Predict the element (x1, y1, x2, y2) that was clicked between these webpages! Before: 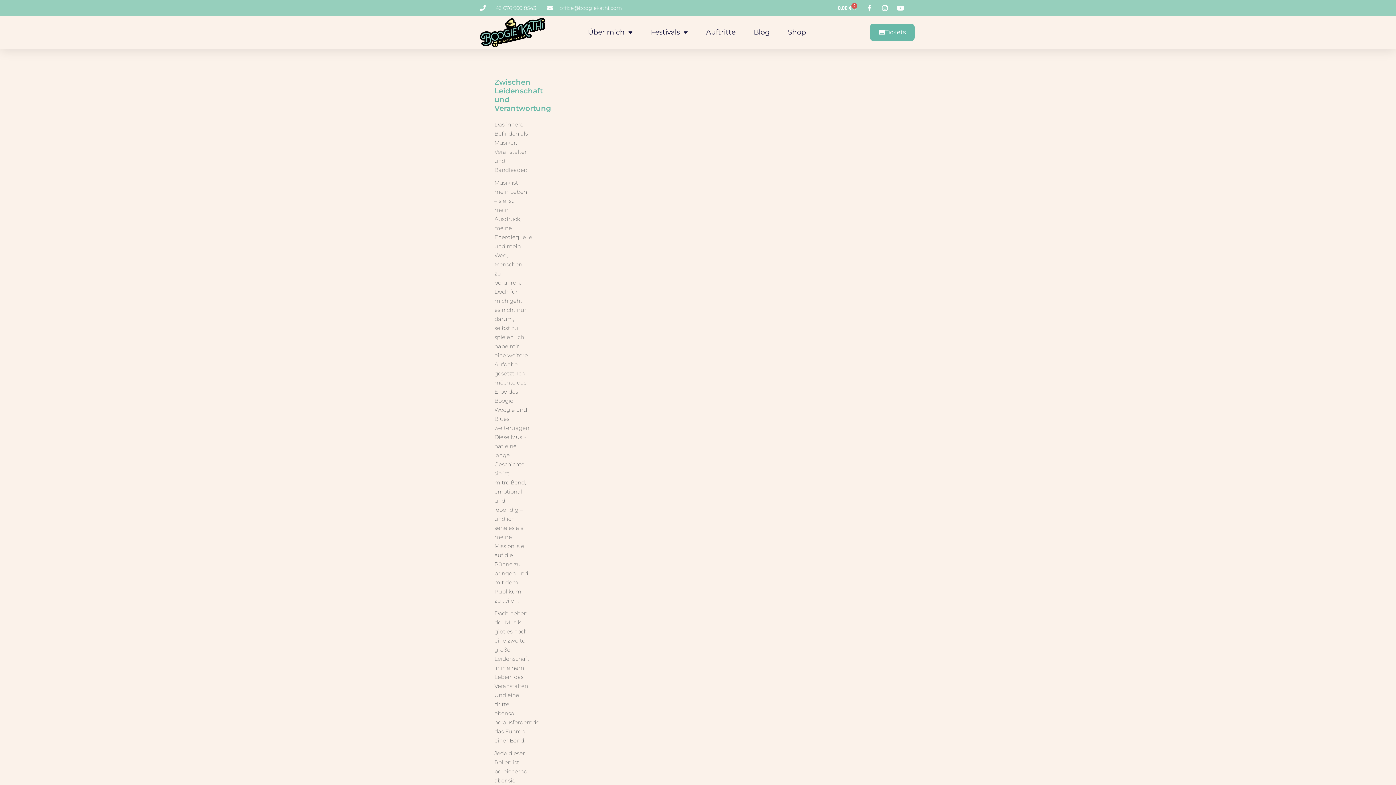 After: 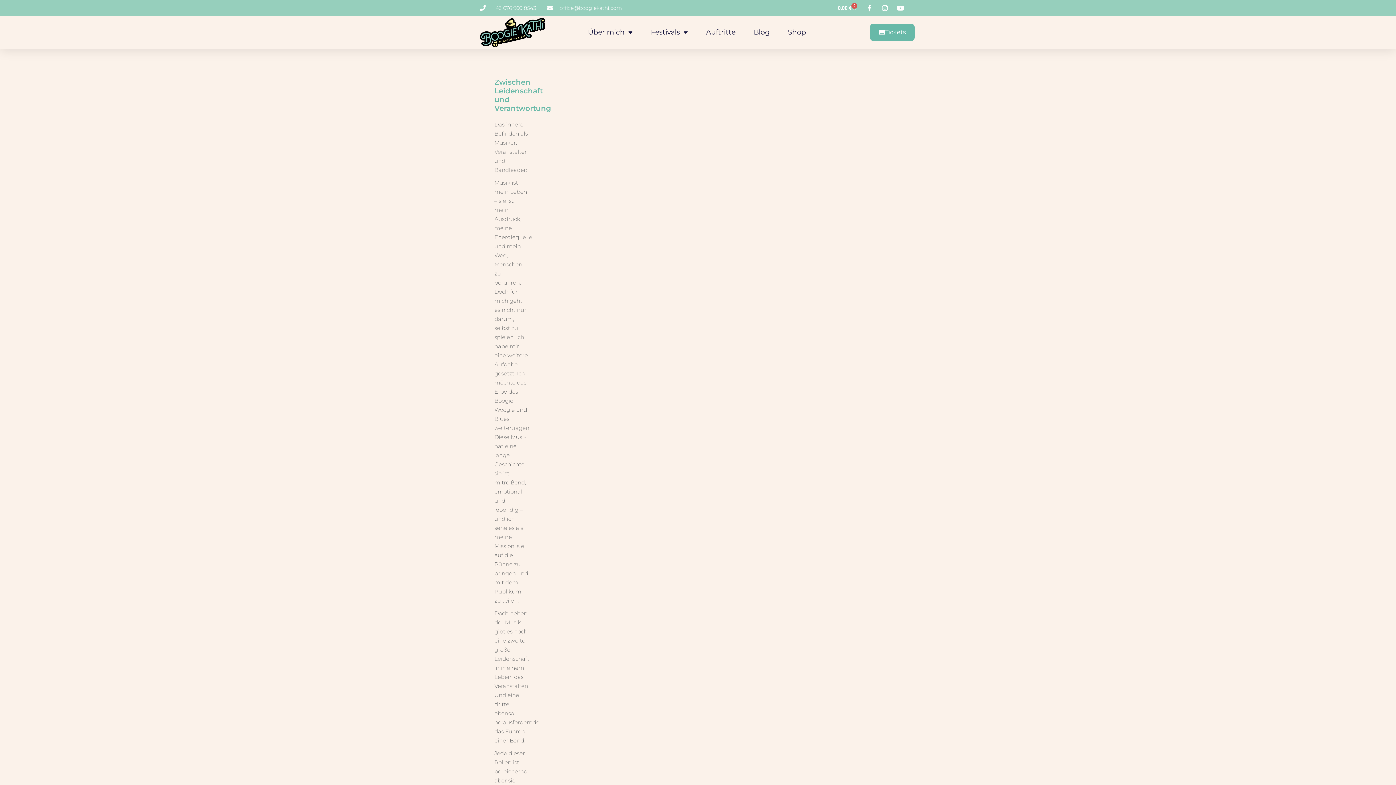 Action: label: +43 676 960 8543 bbox: (480, 3, 536, 12)